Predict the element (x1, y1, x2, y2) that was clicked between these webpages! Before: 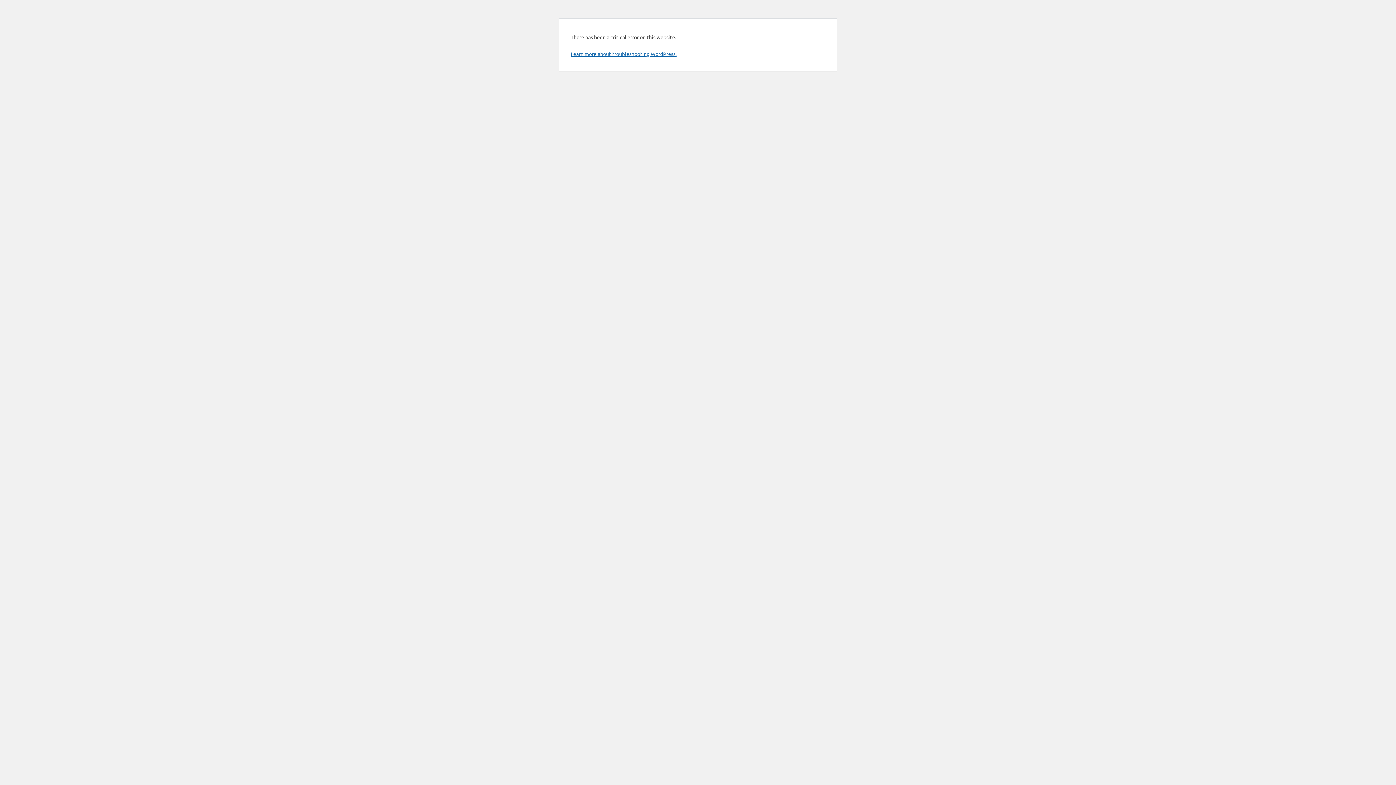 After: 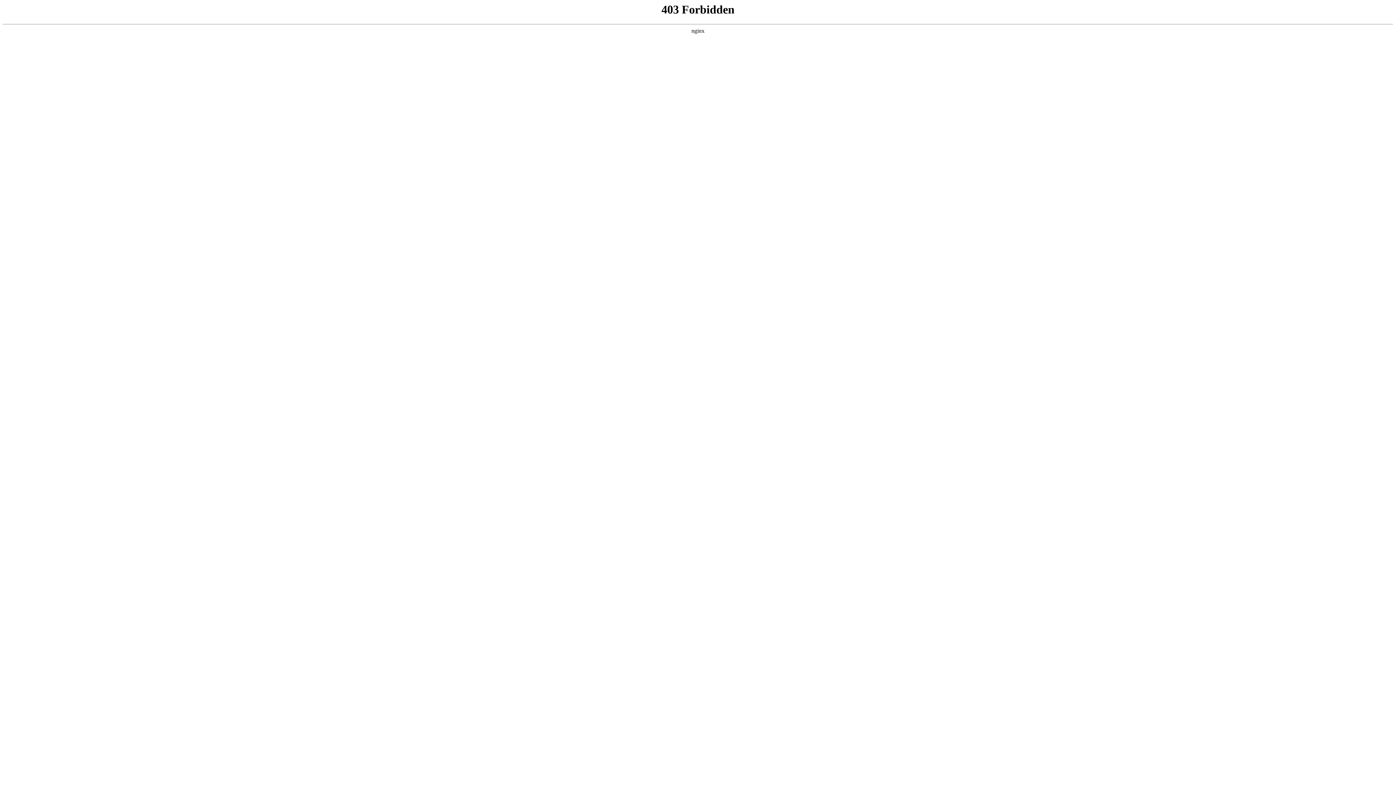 Action: bbox: (570, 50, 676, 57) label: Learn more about troubleshooting WordPress.